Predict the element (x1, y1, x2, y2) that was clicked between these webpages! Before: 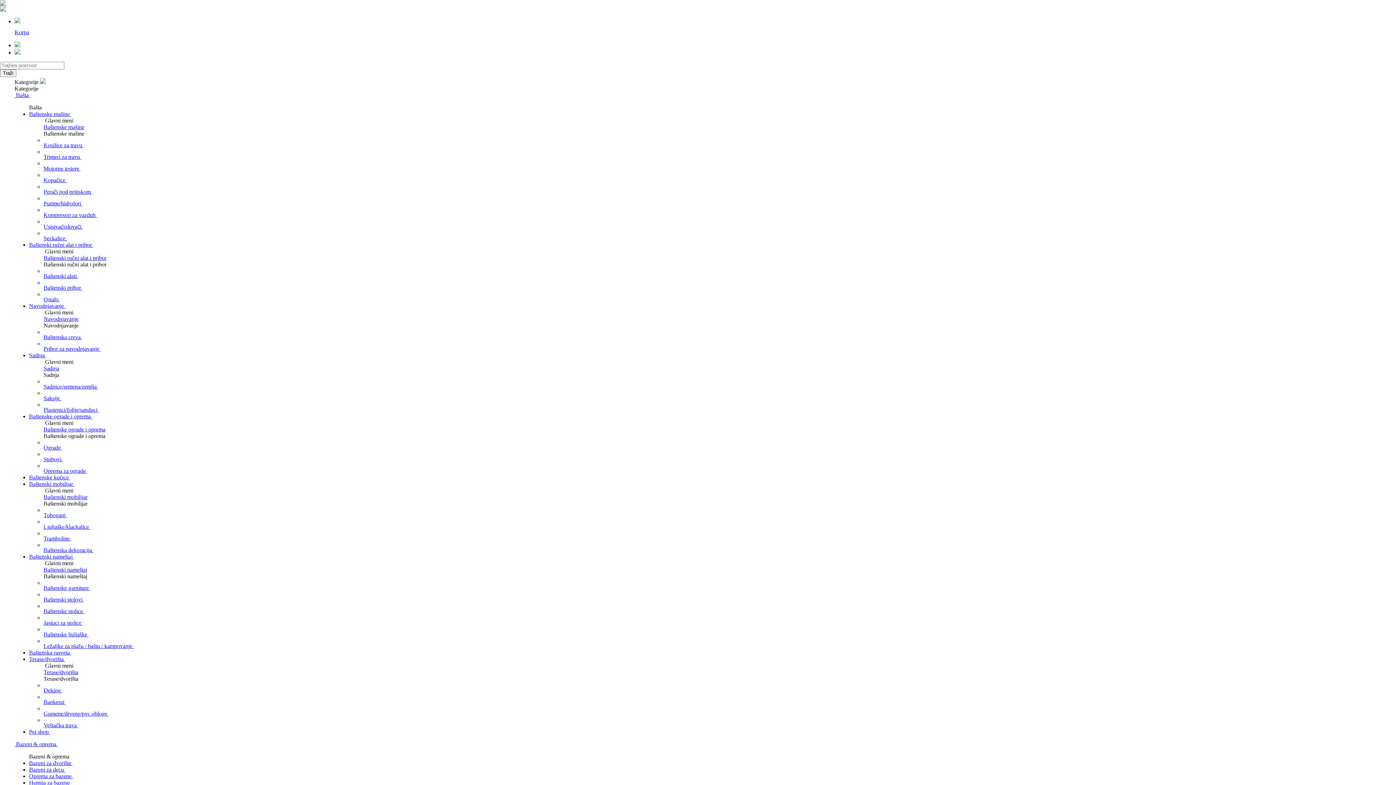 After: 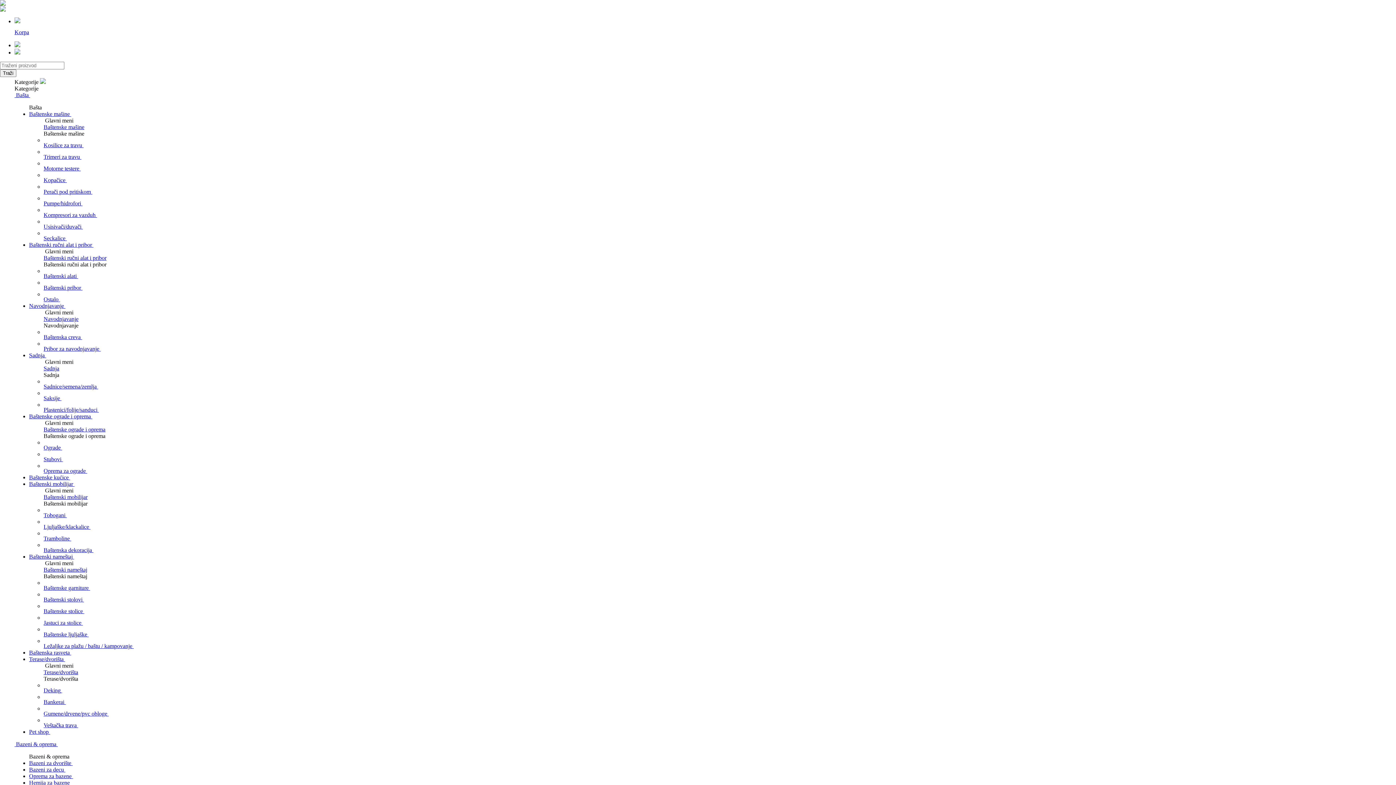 Action: bbox: (43, 722, 78, 728) label: Veštačka trava 